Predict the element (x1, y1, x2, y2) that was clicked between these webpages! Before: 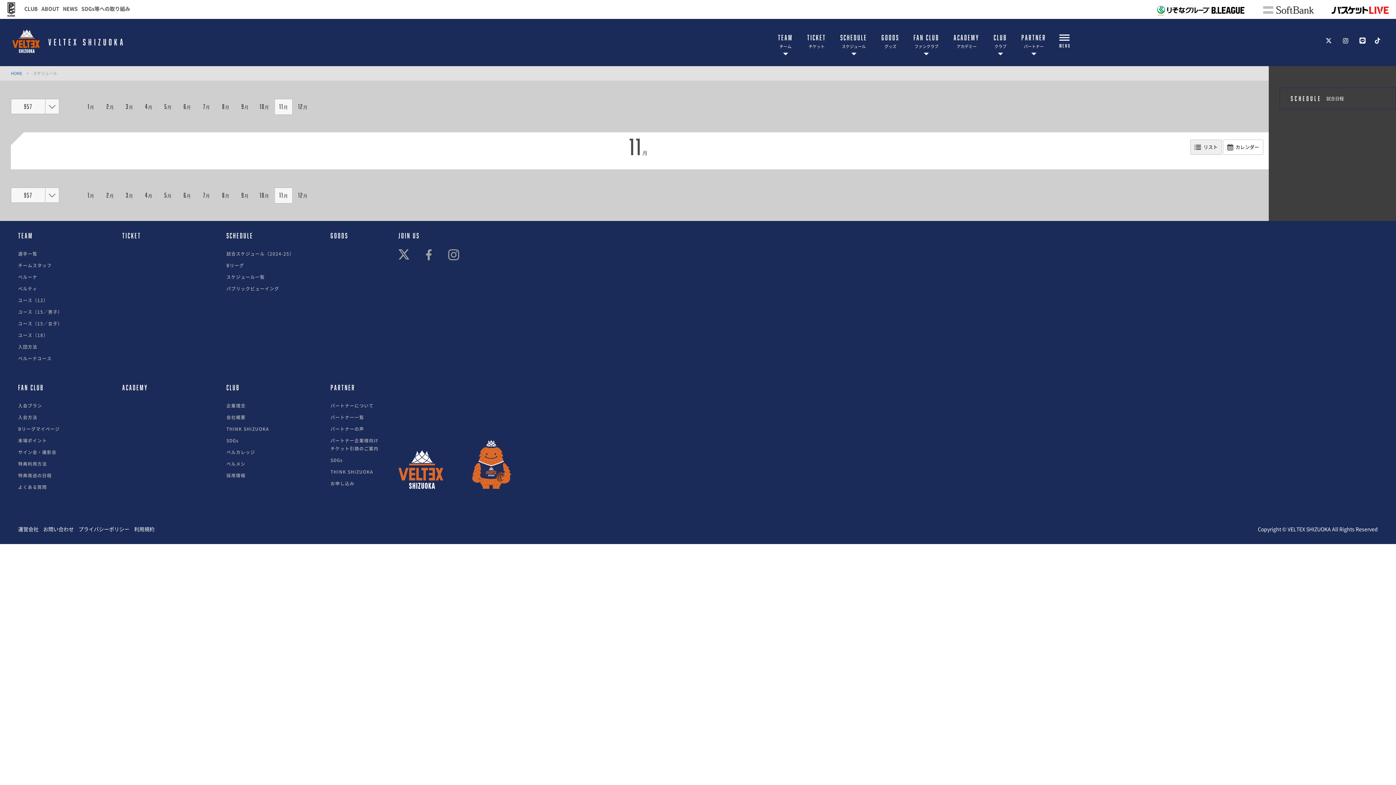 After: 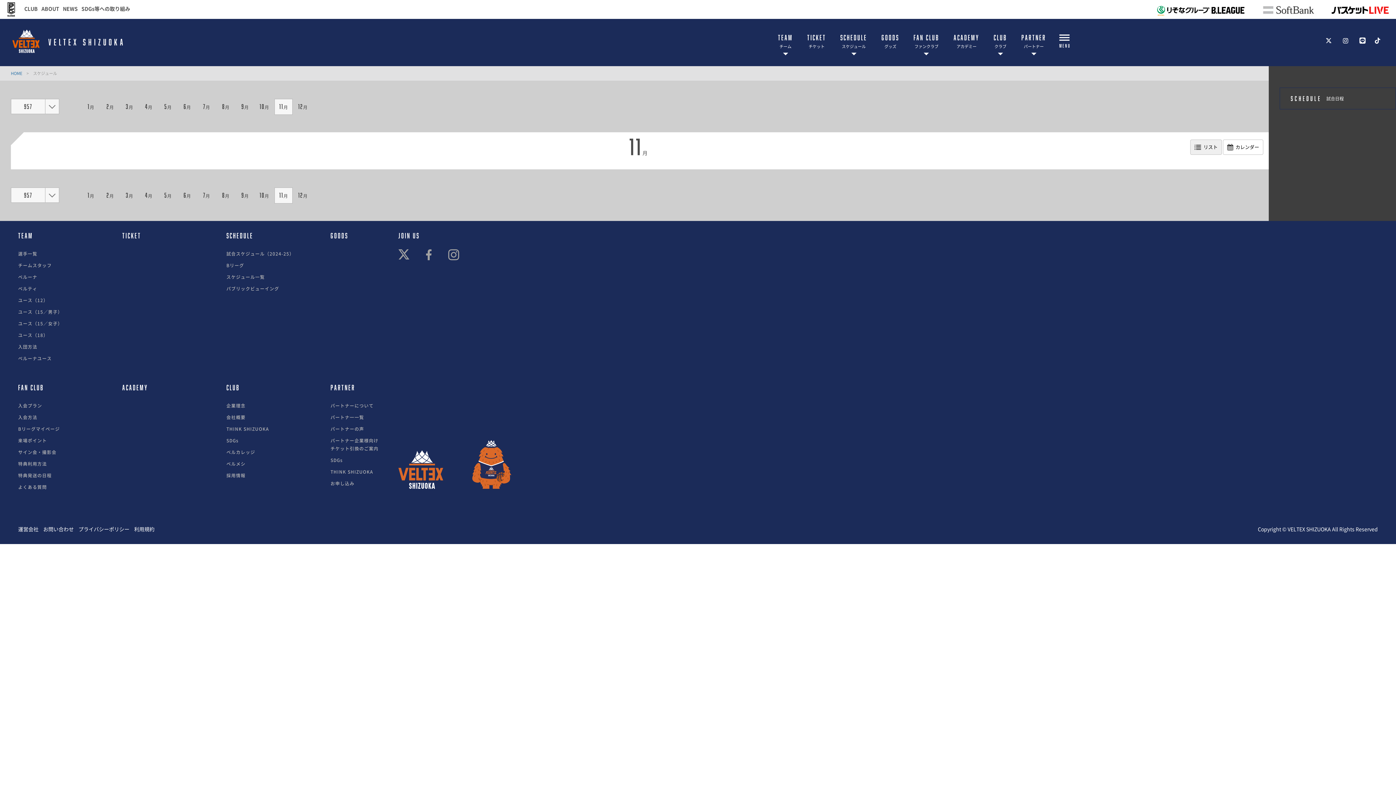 Action: bbox: (448, 249, 459, 262)